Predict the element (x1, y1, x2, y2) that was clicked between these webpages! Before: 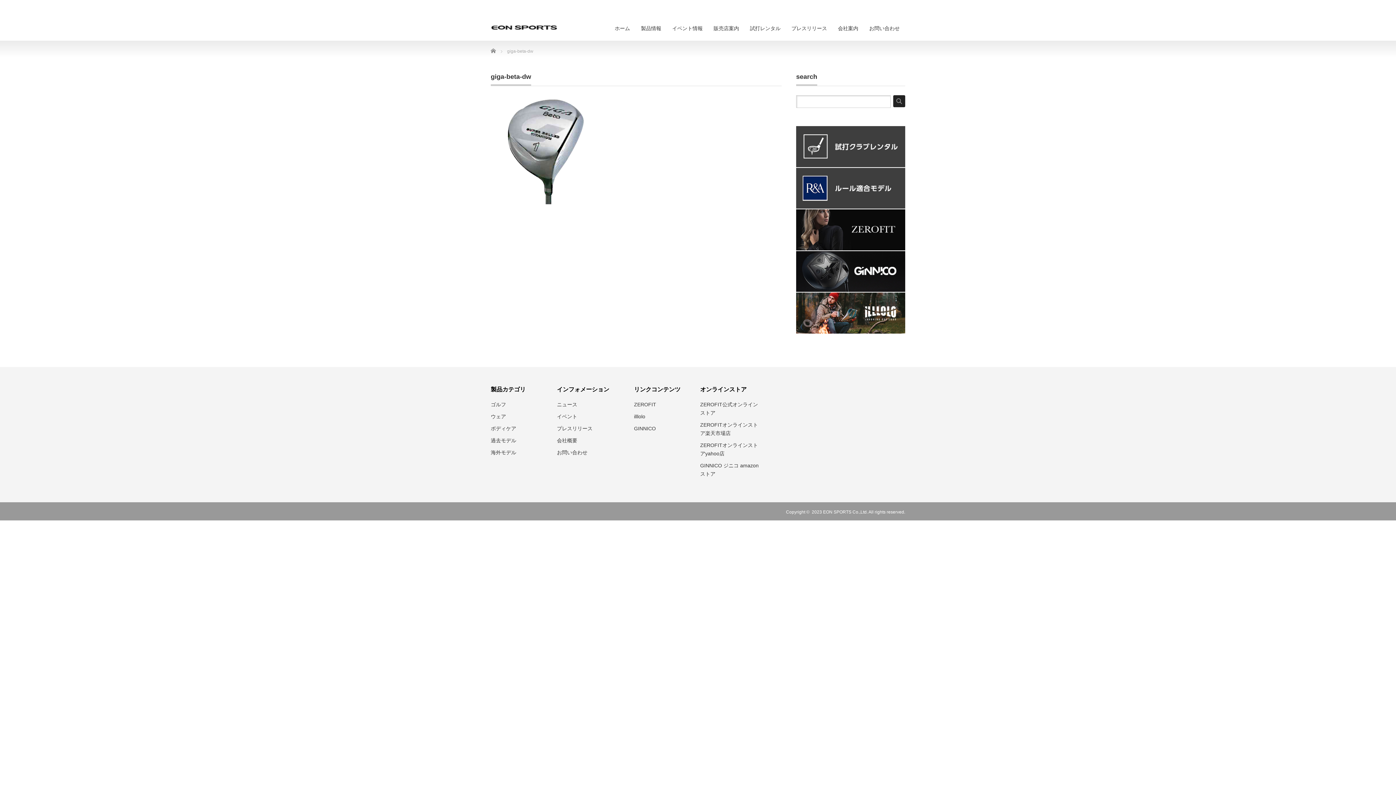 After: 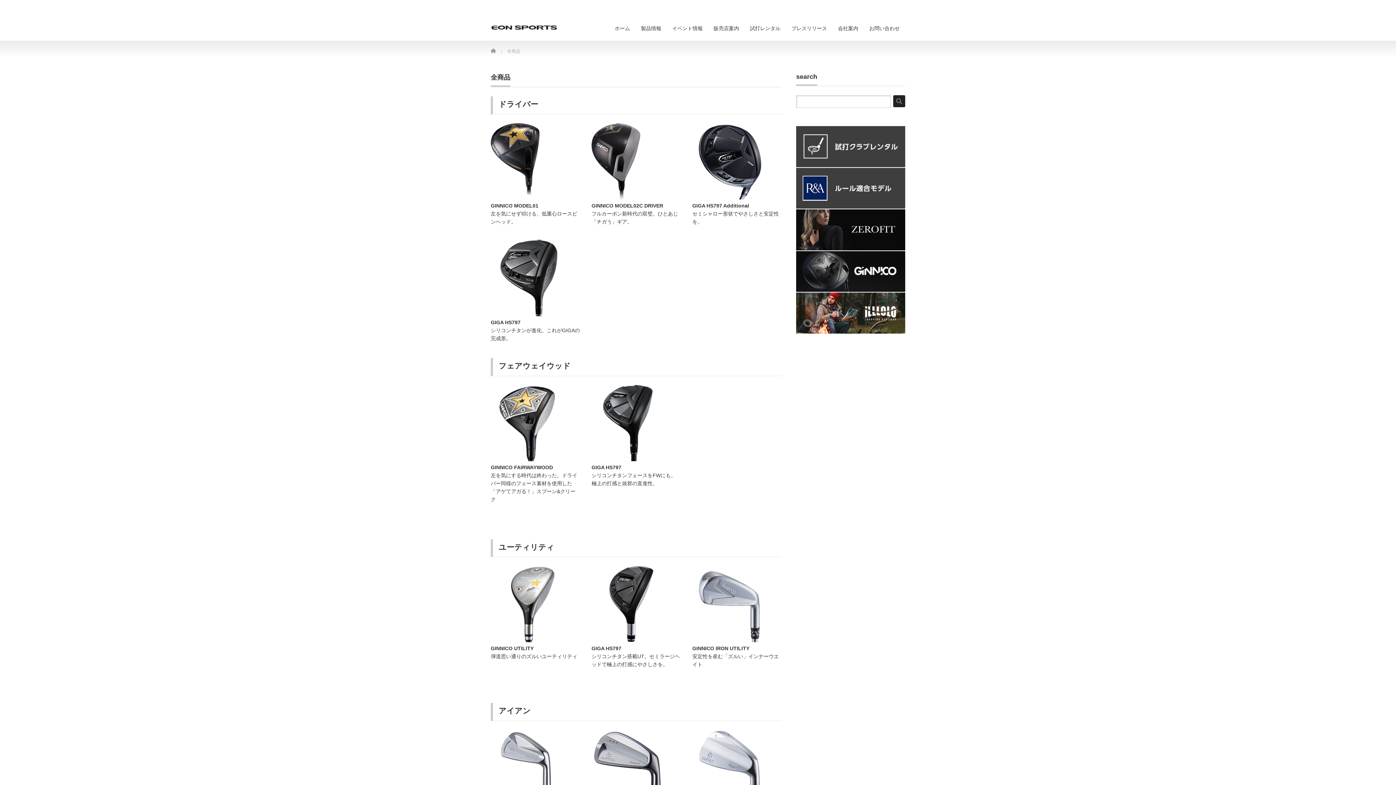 Action: bbox: (635, 17, 666, 40) label: 製品情報